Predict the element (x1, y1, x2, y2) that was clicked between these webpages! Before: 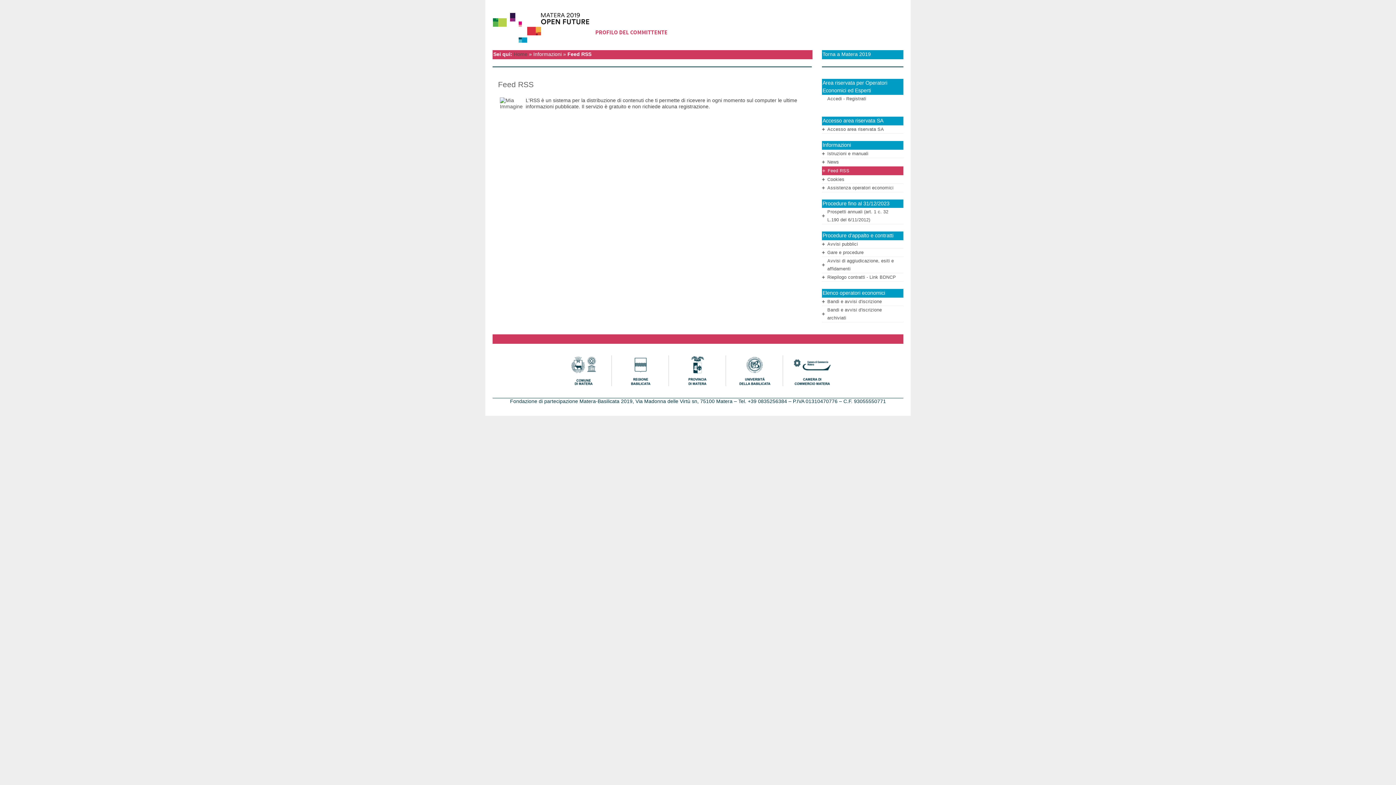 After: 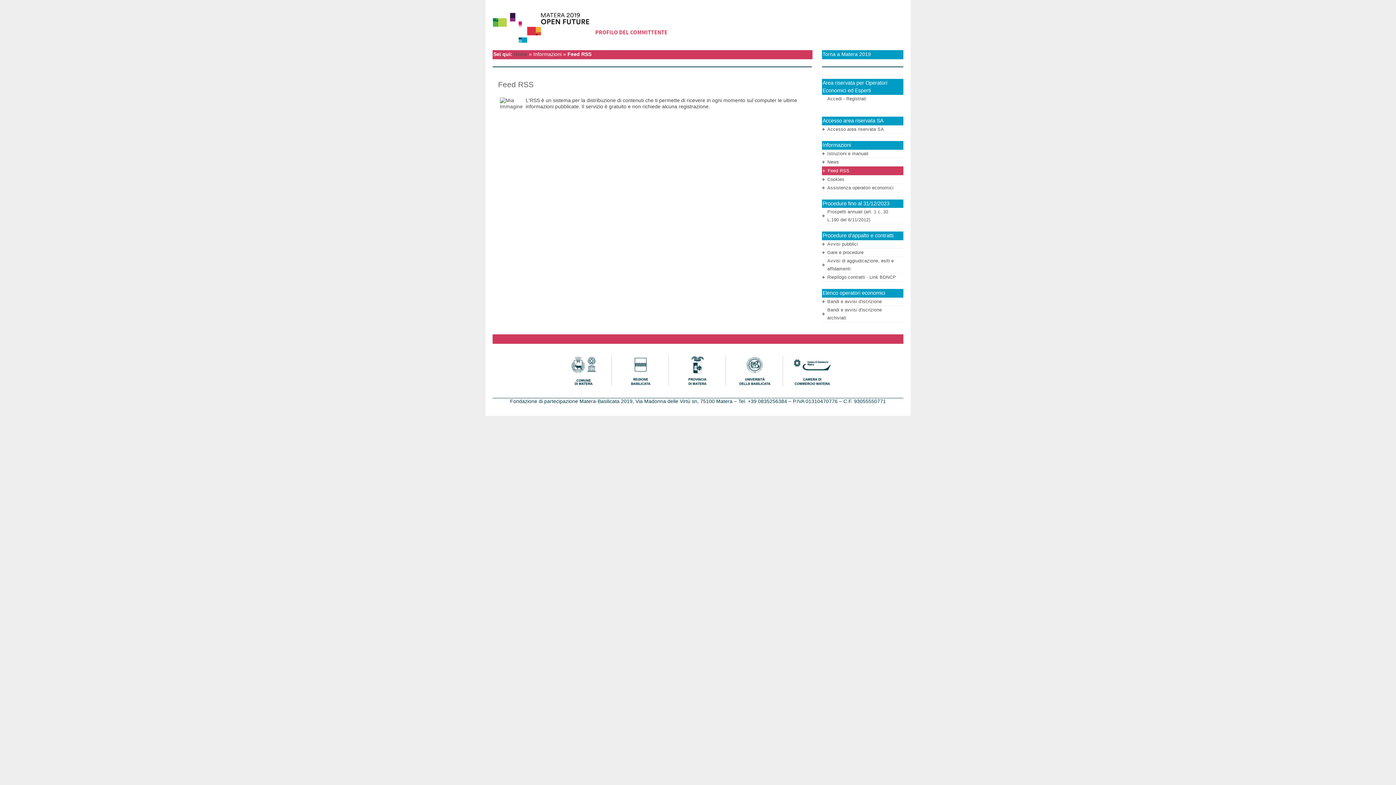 Action: bbox: (571, 367, 596, 373)